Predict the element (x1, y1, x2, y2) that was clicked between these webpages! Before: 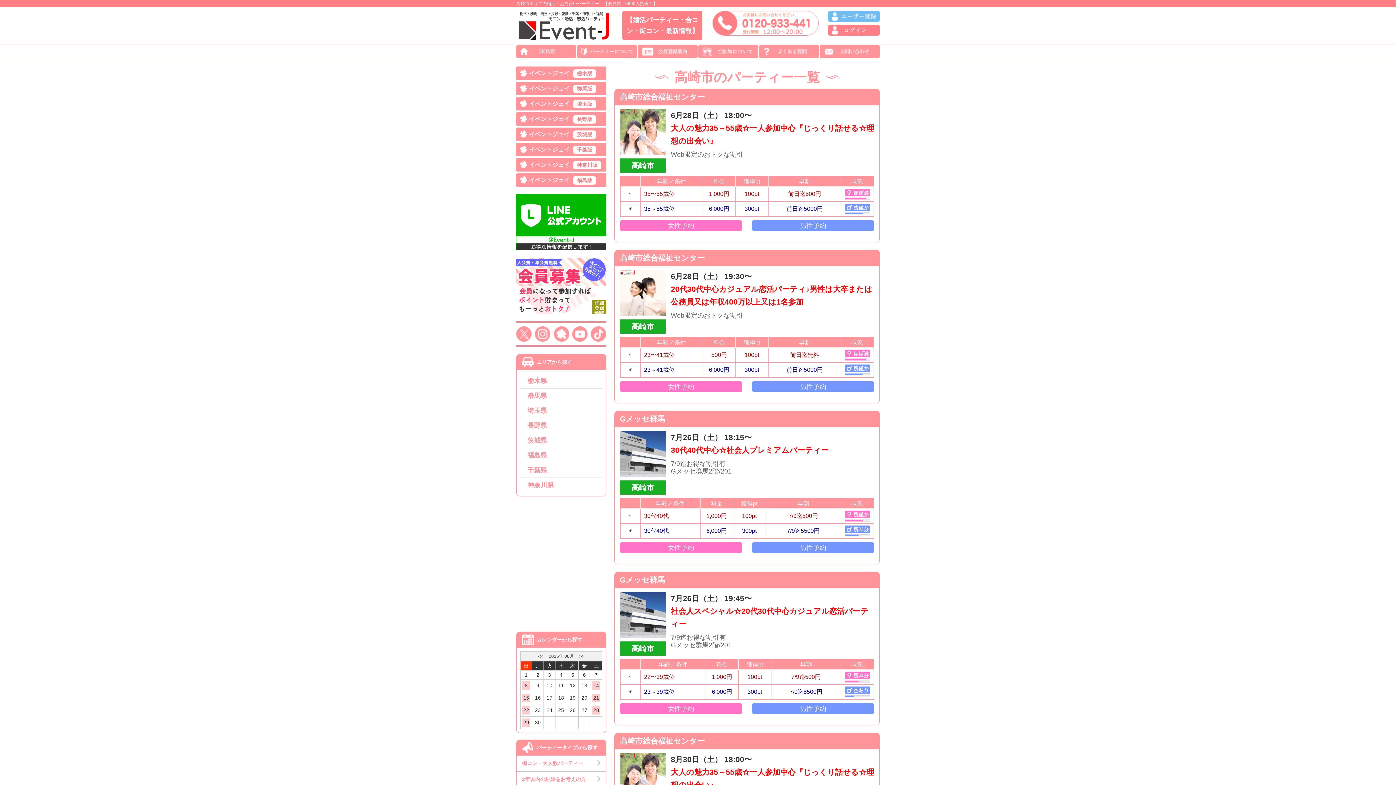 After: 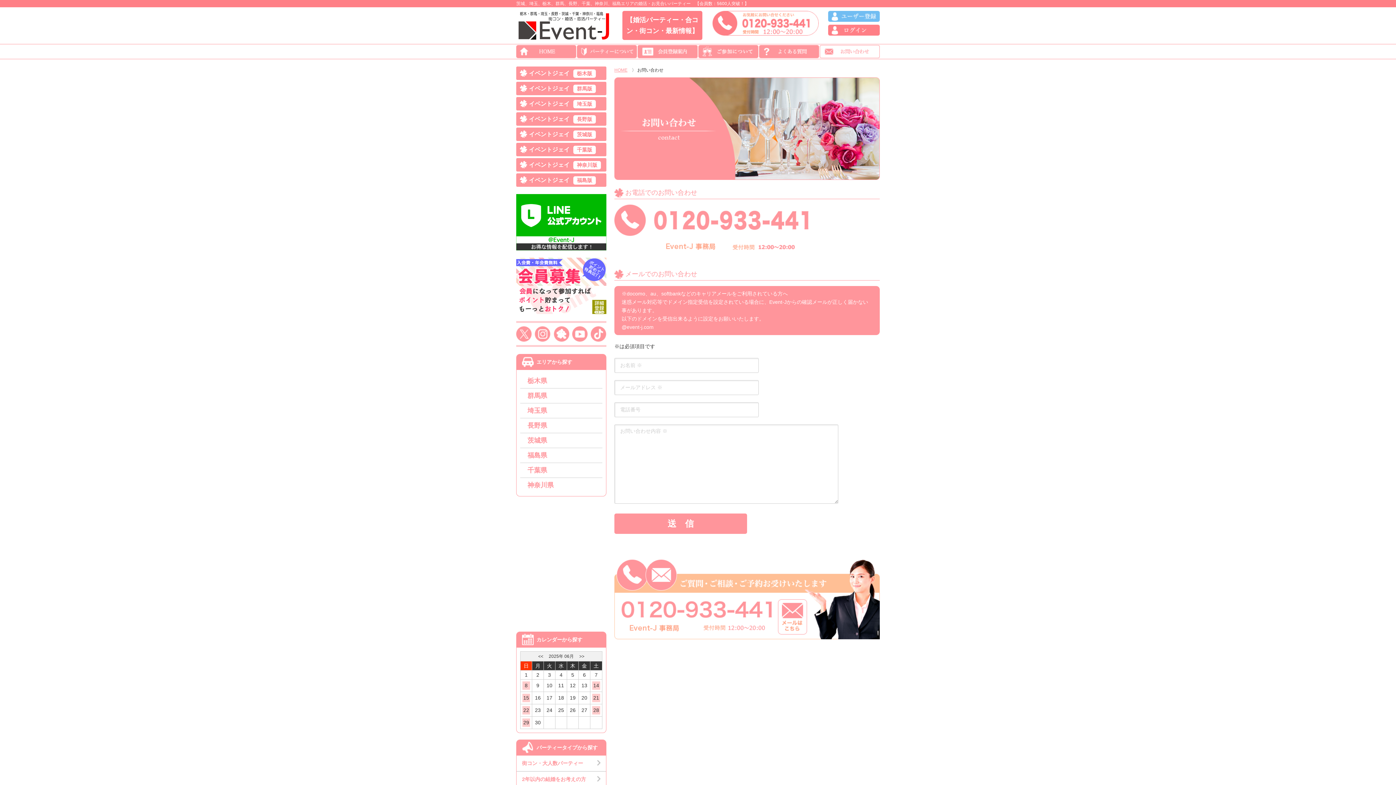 Action: bbox: (820, 51, 880, 56)